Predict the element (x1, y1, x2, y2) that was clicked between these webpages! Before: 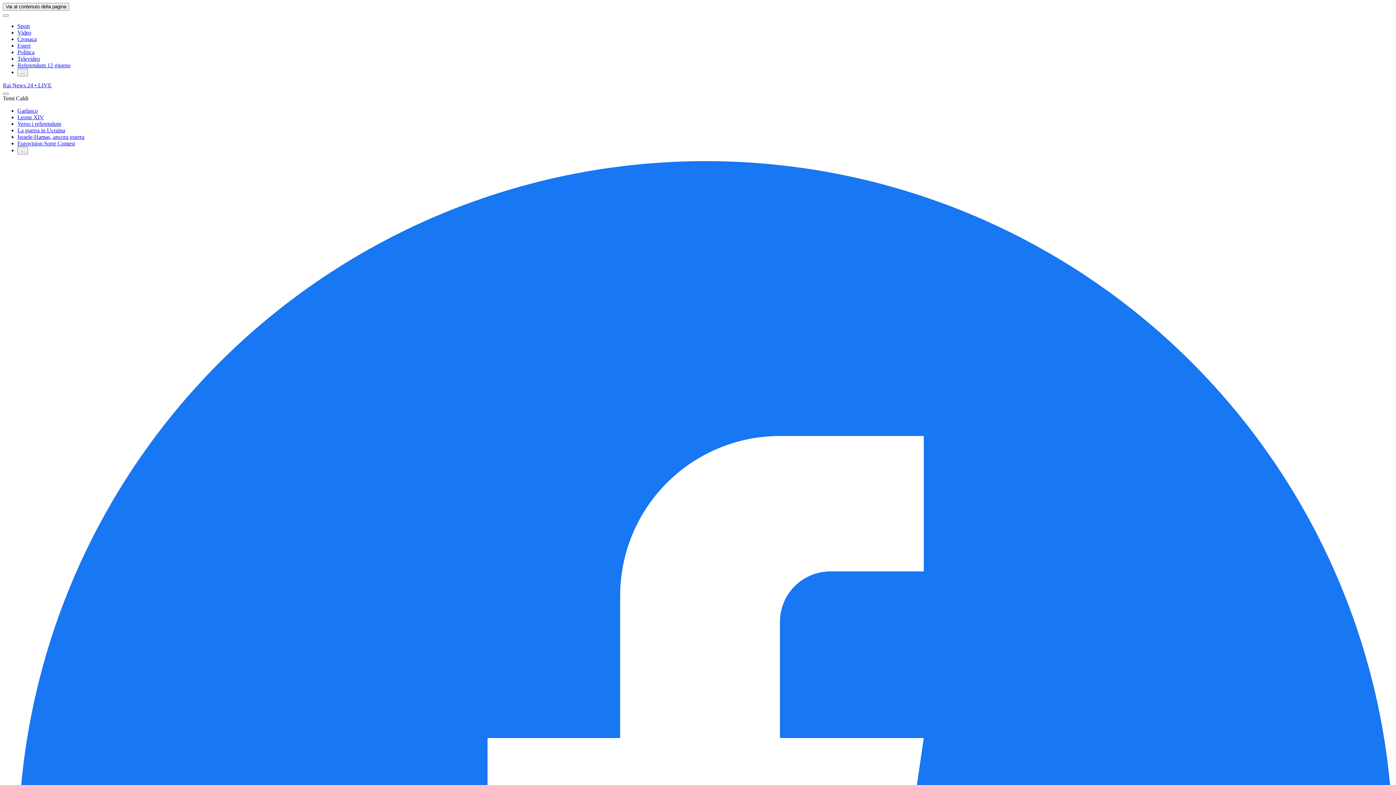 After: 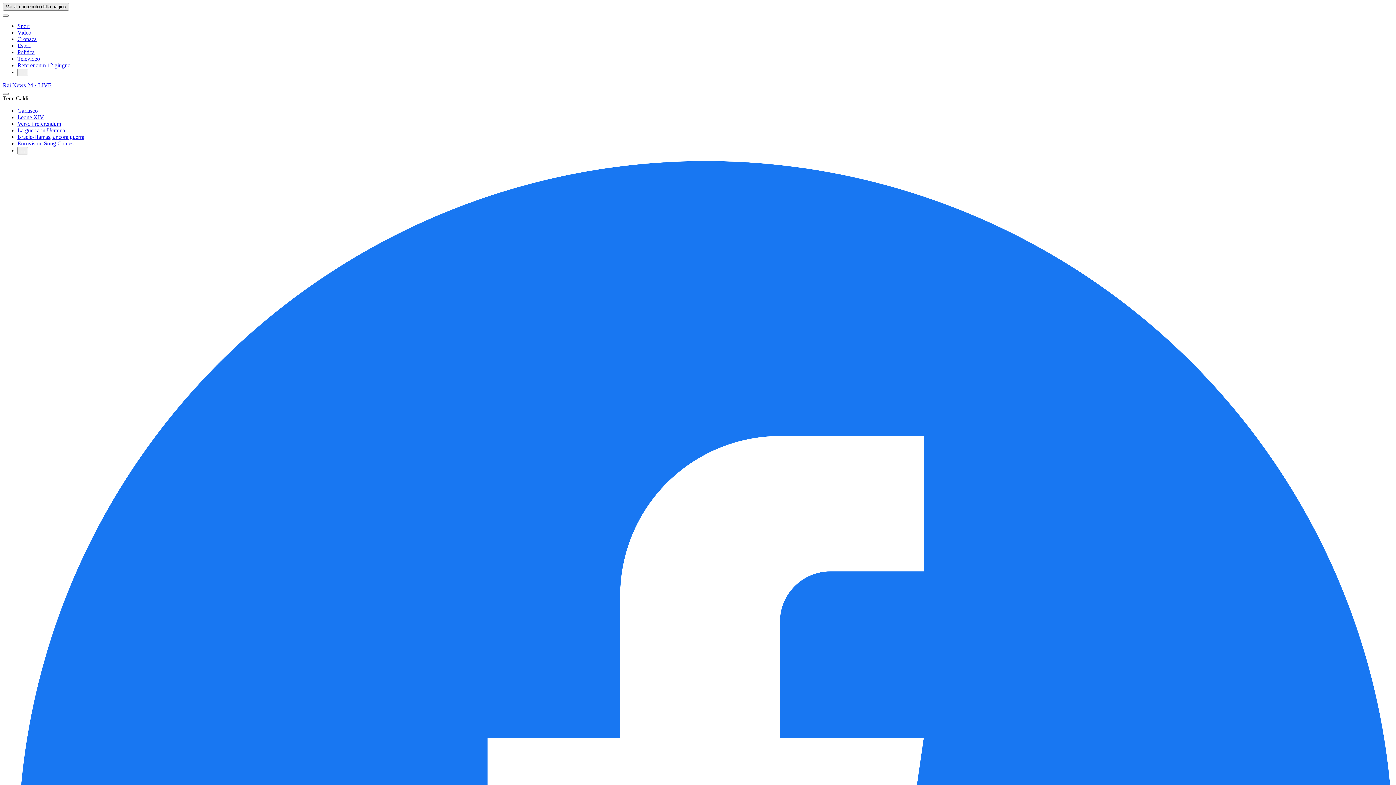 Action: label: Vai al contenuto della pagina bbox: (2, 2, 69, 10)